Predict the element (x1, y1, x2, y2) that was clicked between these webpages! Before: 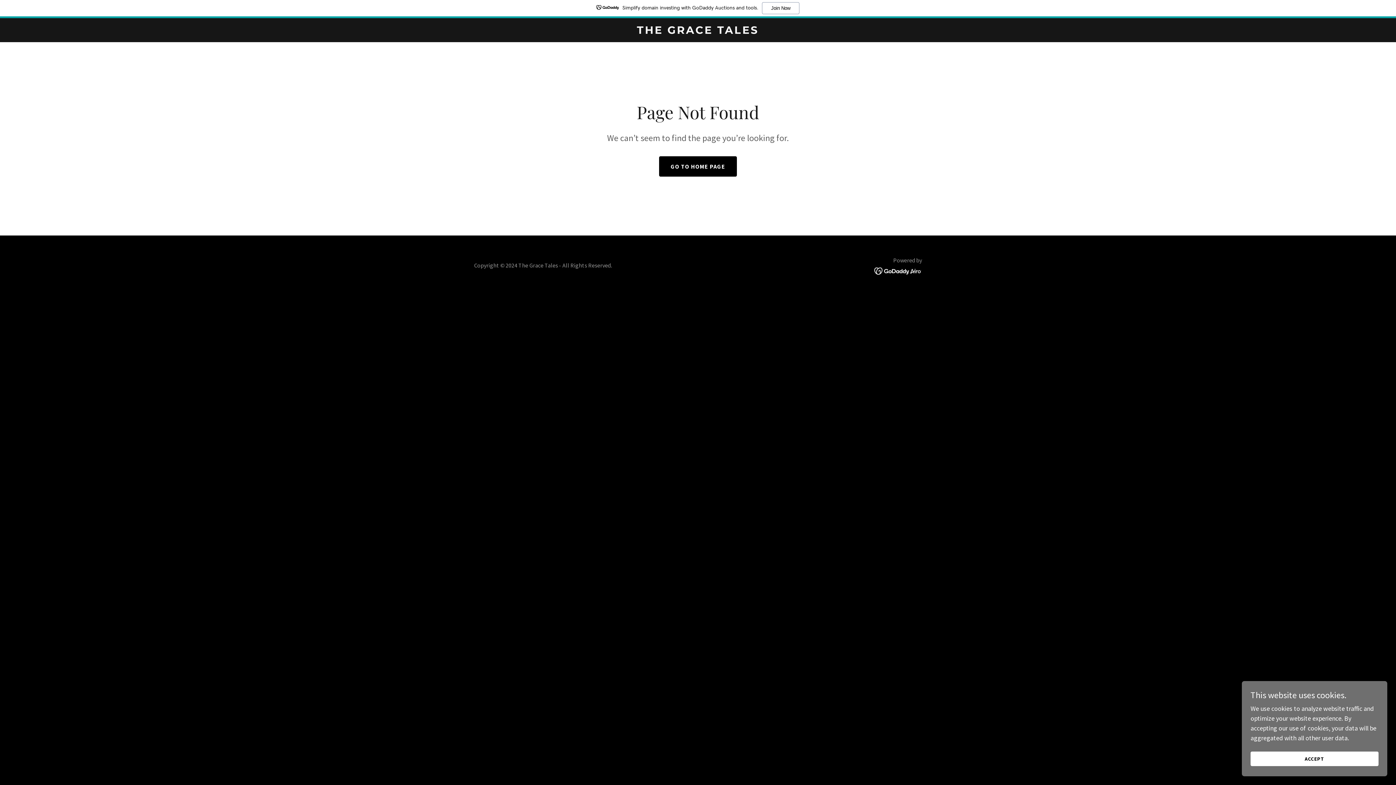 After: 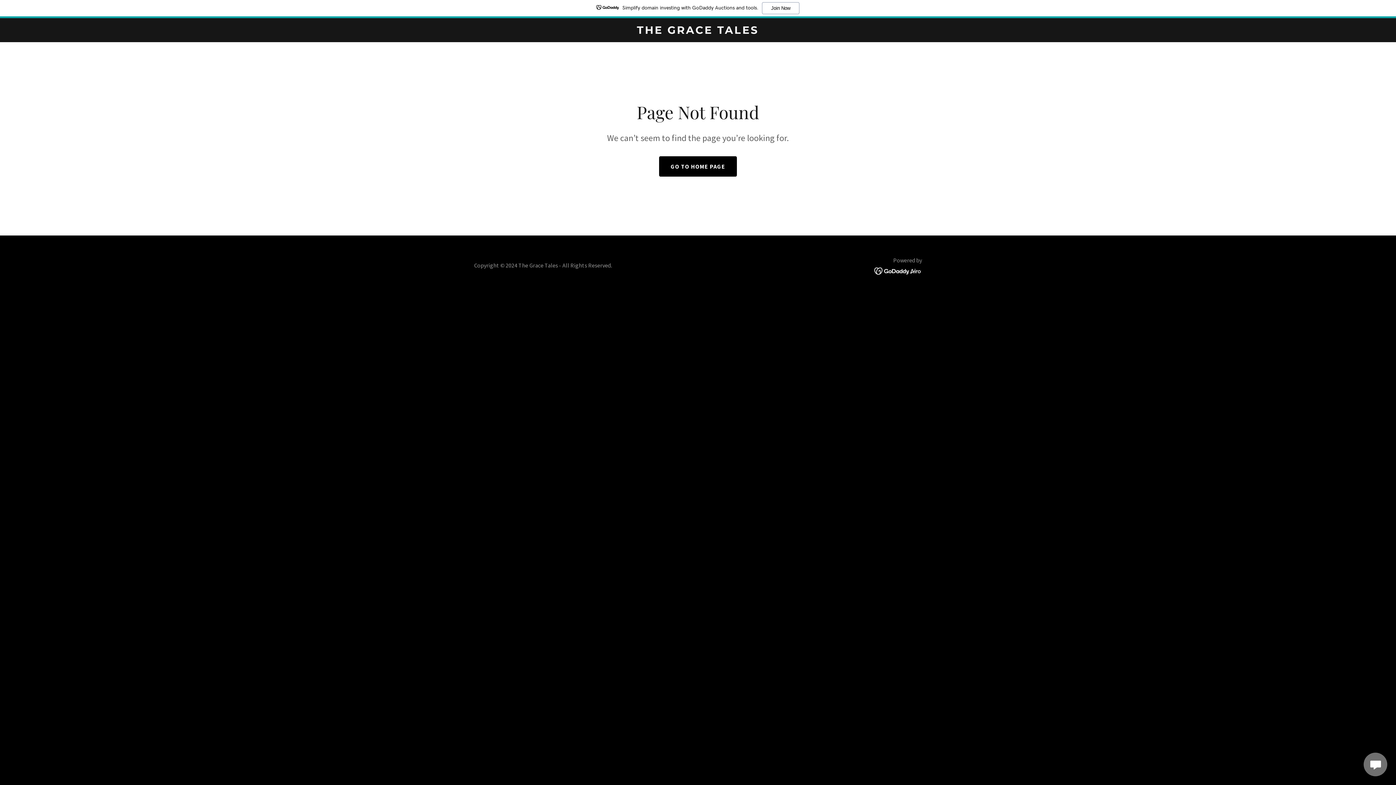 Action: label: ACCEPT bbox: (1250, 752, 1378, 766)